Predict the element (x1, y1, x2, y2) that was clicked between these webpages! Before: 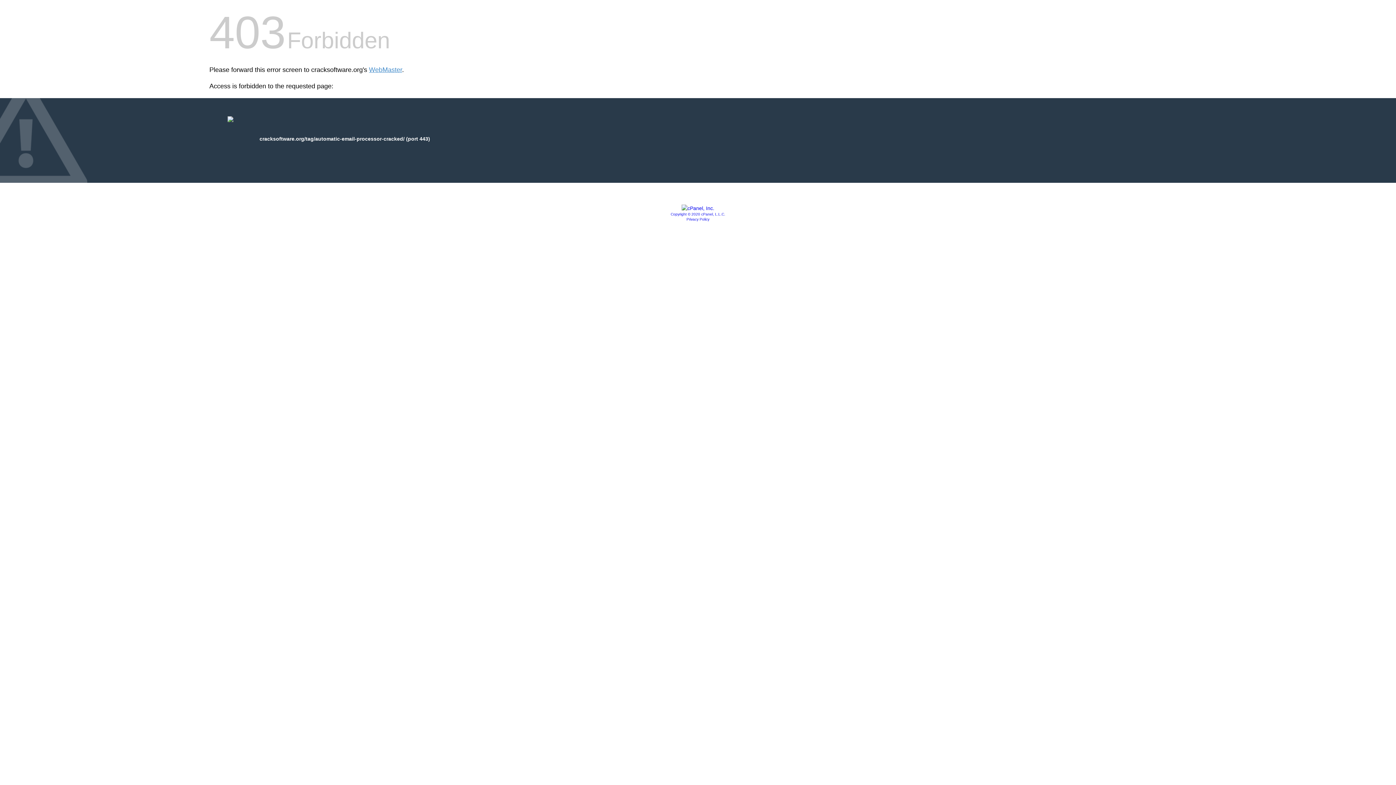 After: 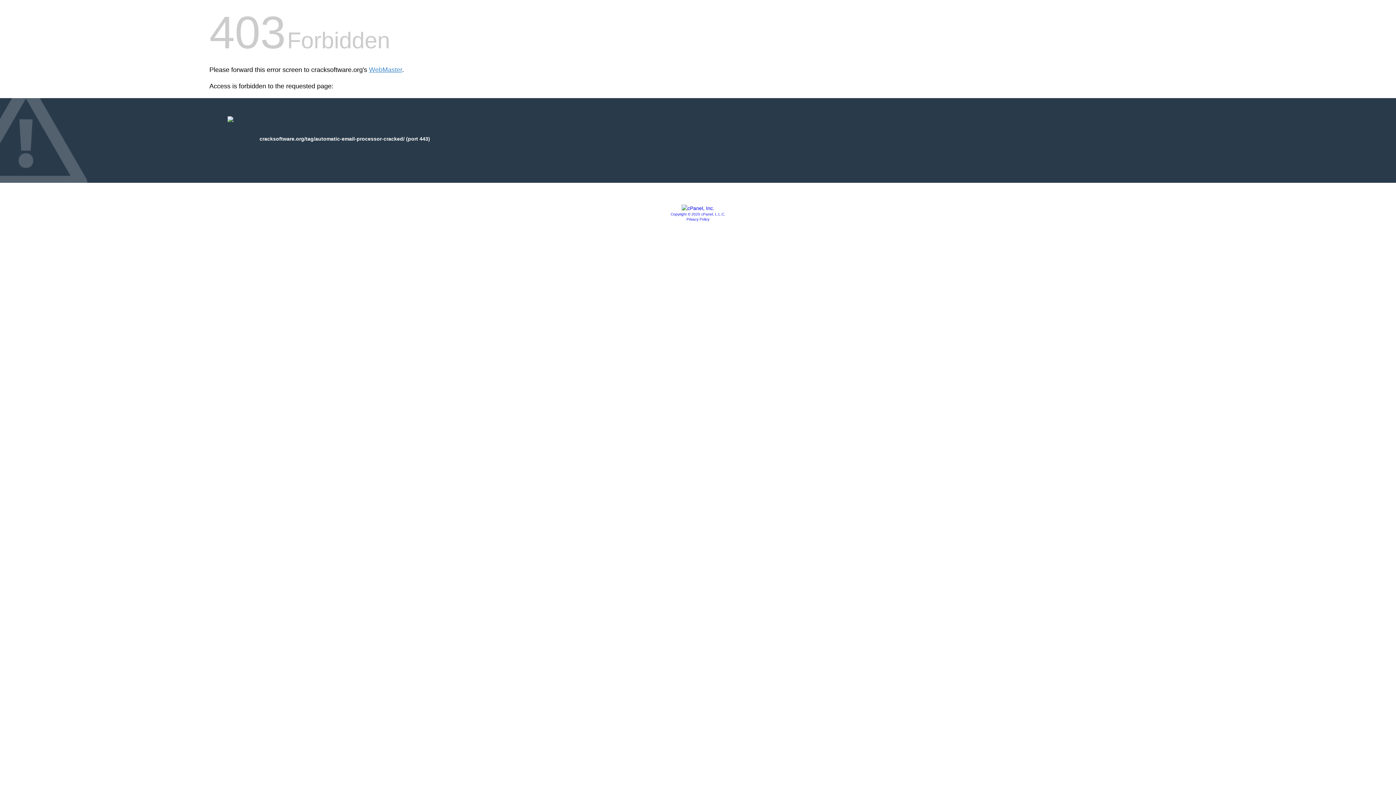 Action: label: Copyright © 2020 cPanel, L.L.C. bbox: (670, 212, 725, 216)